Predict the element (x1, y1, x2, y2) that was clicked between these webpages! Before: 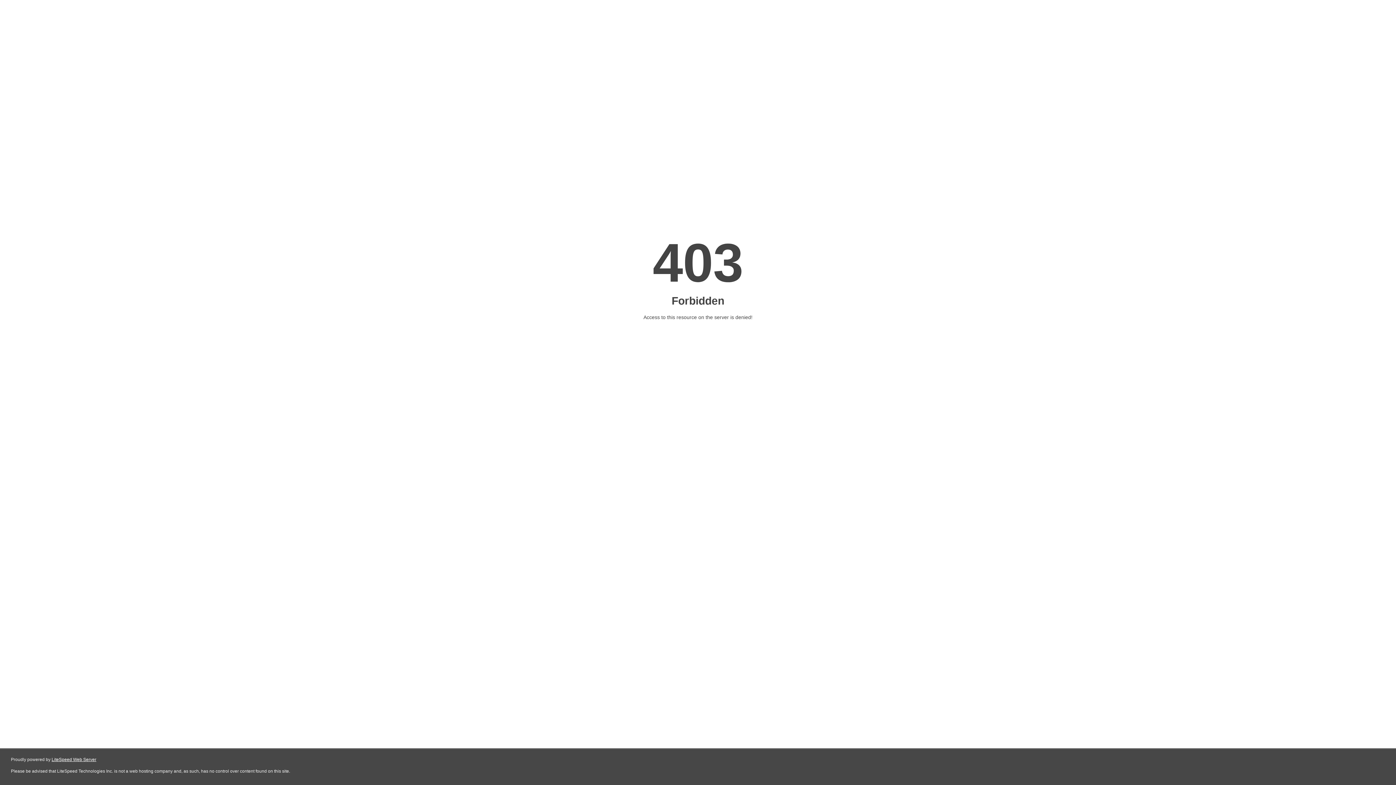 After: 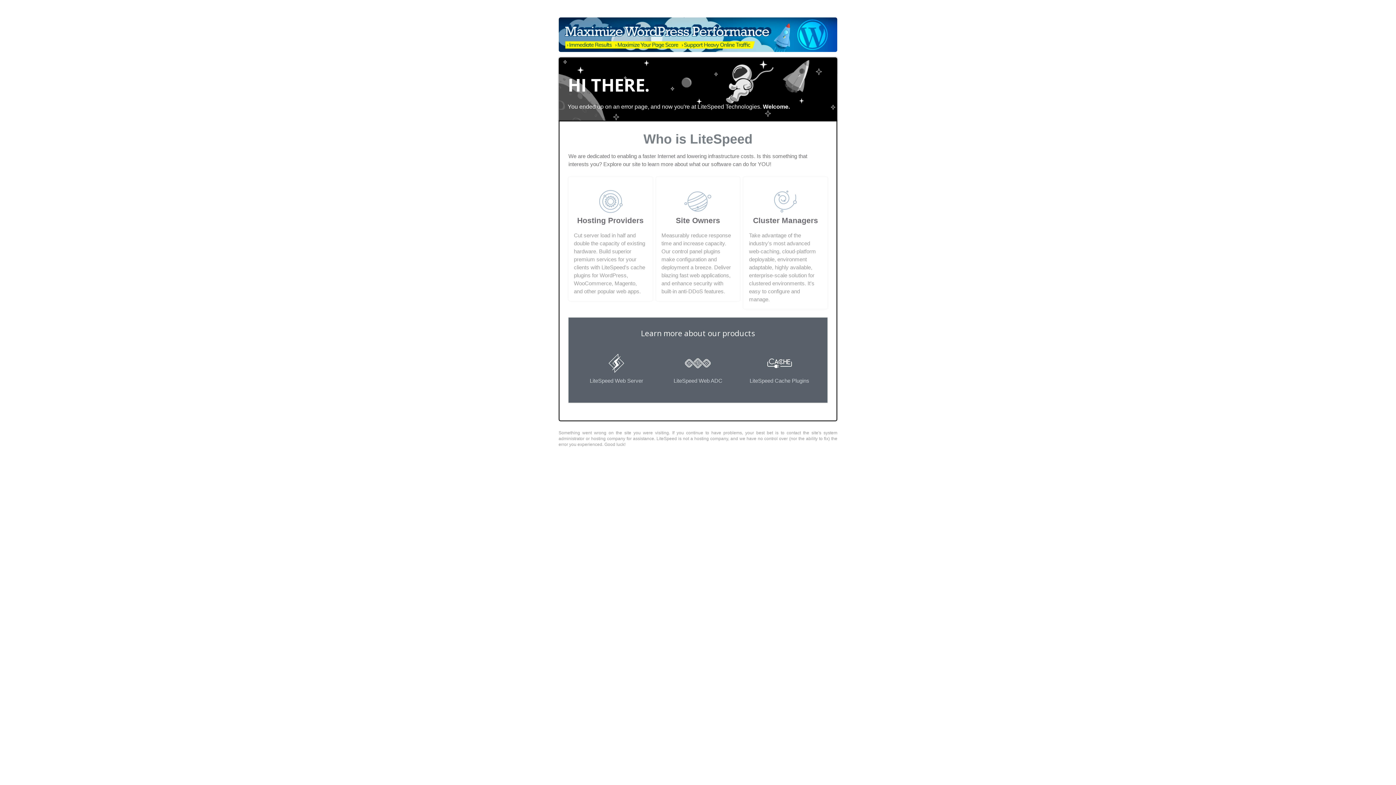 Action: label: LiteSpeed Web Server bbox: (51, 757, 96, 762)